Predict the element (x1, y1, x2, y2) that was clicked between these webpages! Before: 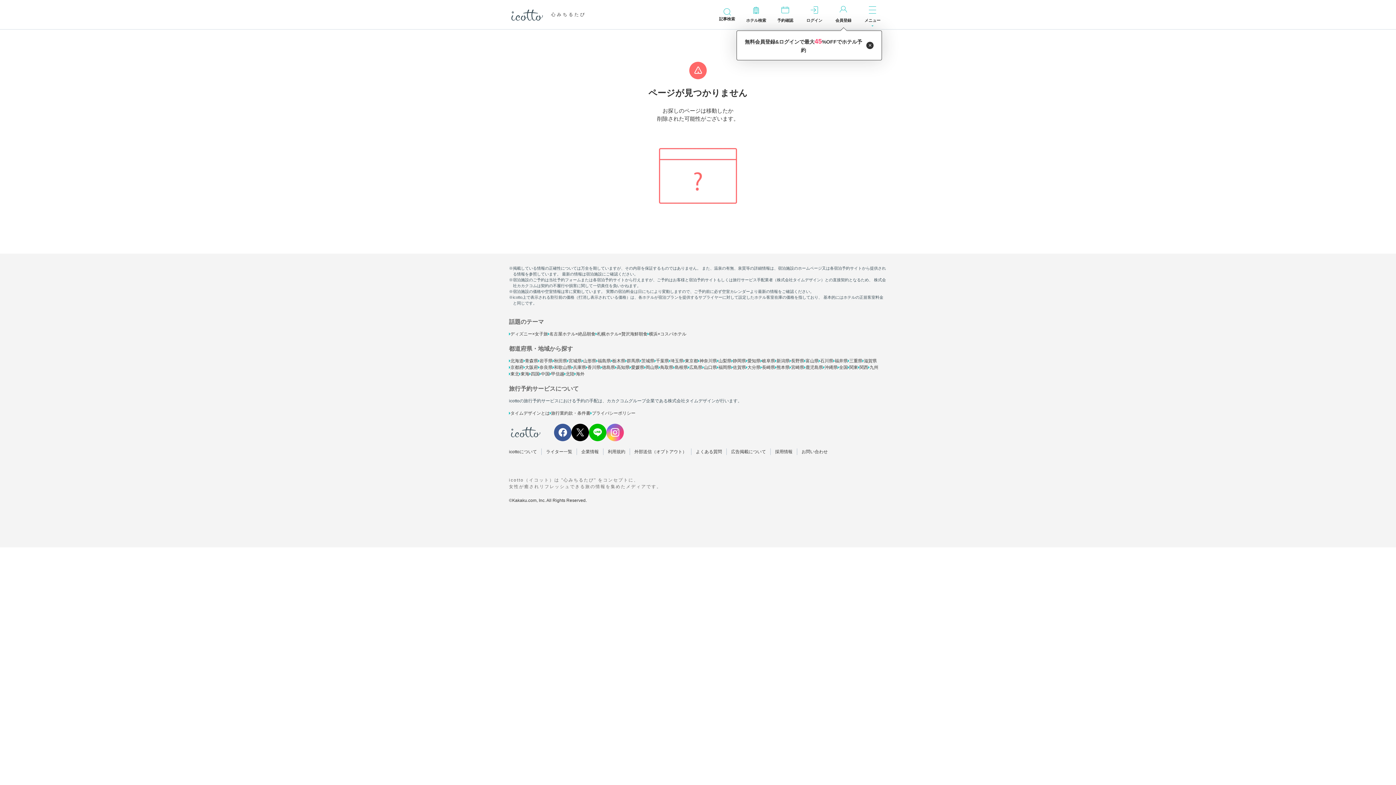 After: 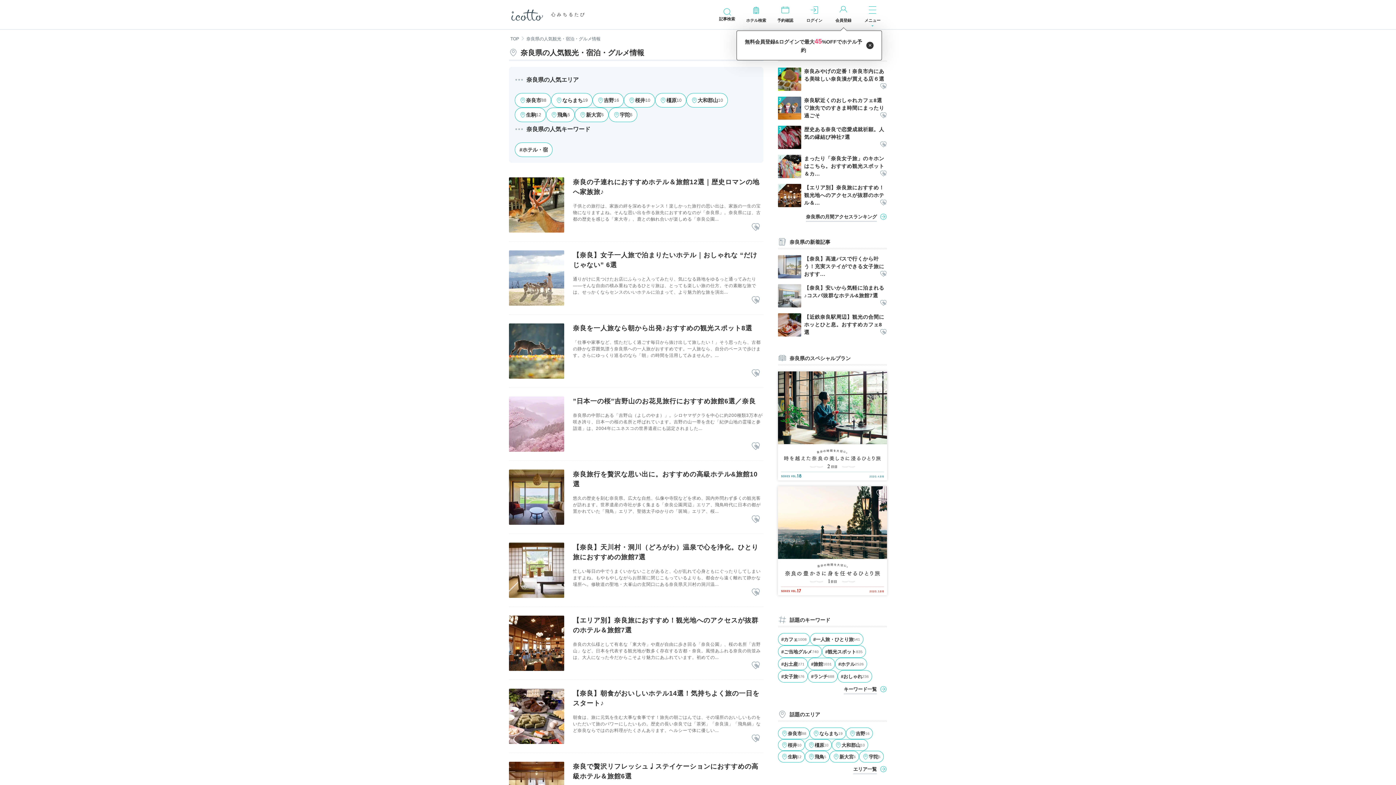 Action: bbox: (538, 364, 552, 370) label: 奈良県